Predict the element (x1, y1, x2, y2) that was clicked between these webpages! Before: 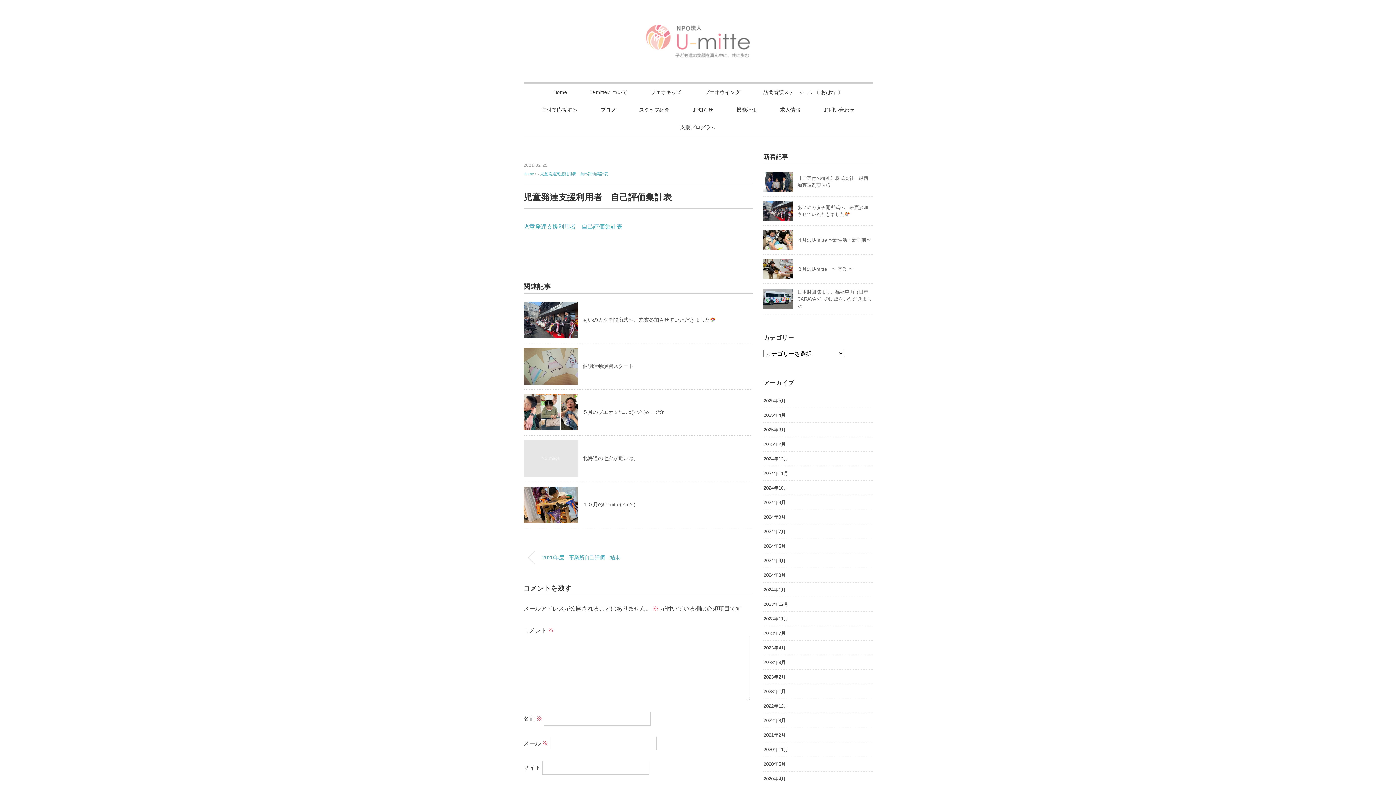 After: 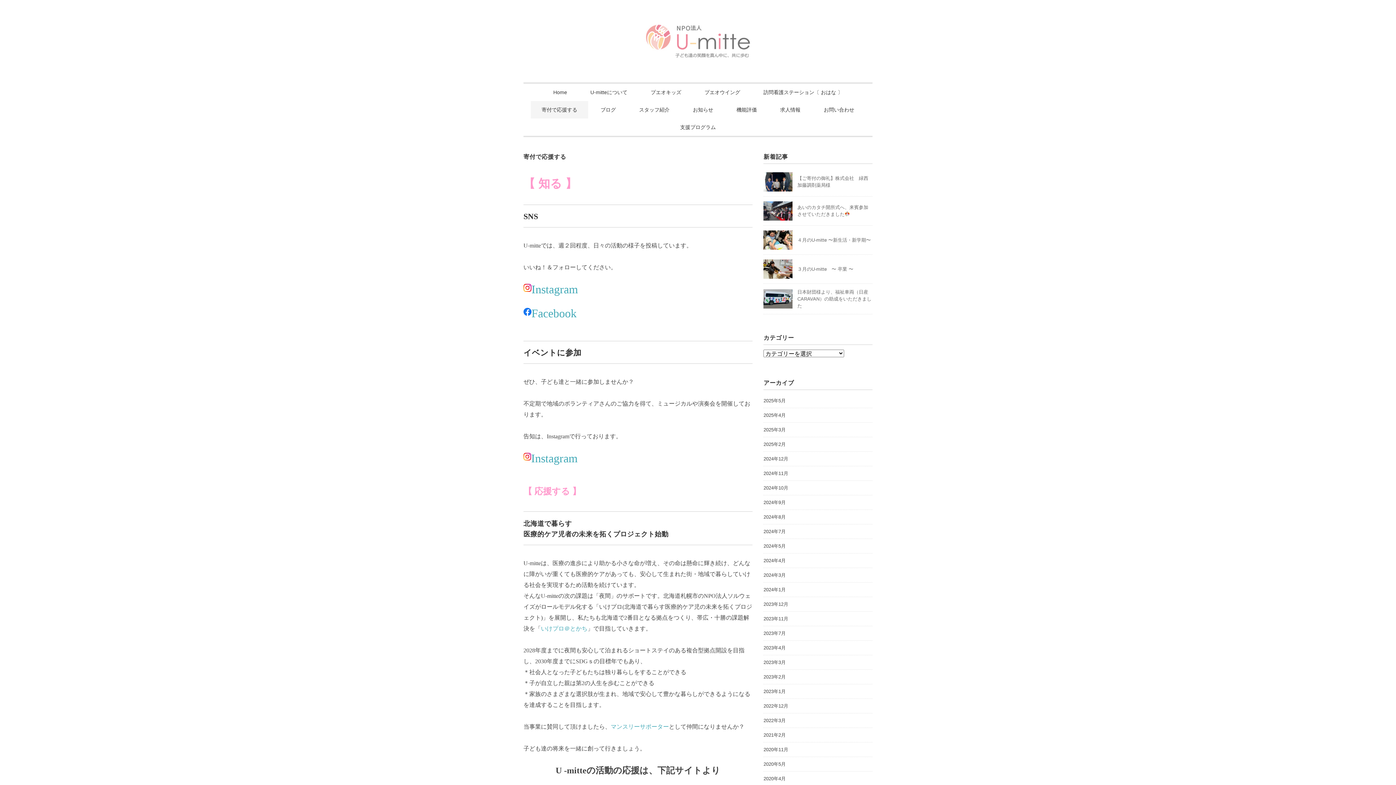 Action: label: 寄付で応援する bbox: (530, 101, 588, 118)